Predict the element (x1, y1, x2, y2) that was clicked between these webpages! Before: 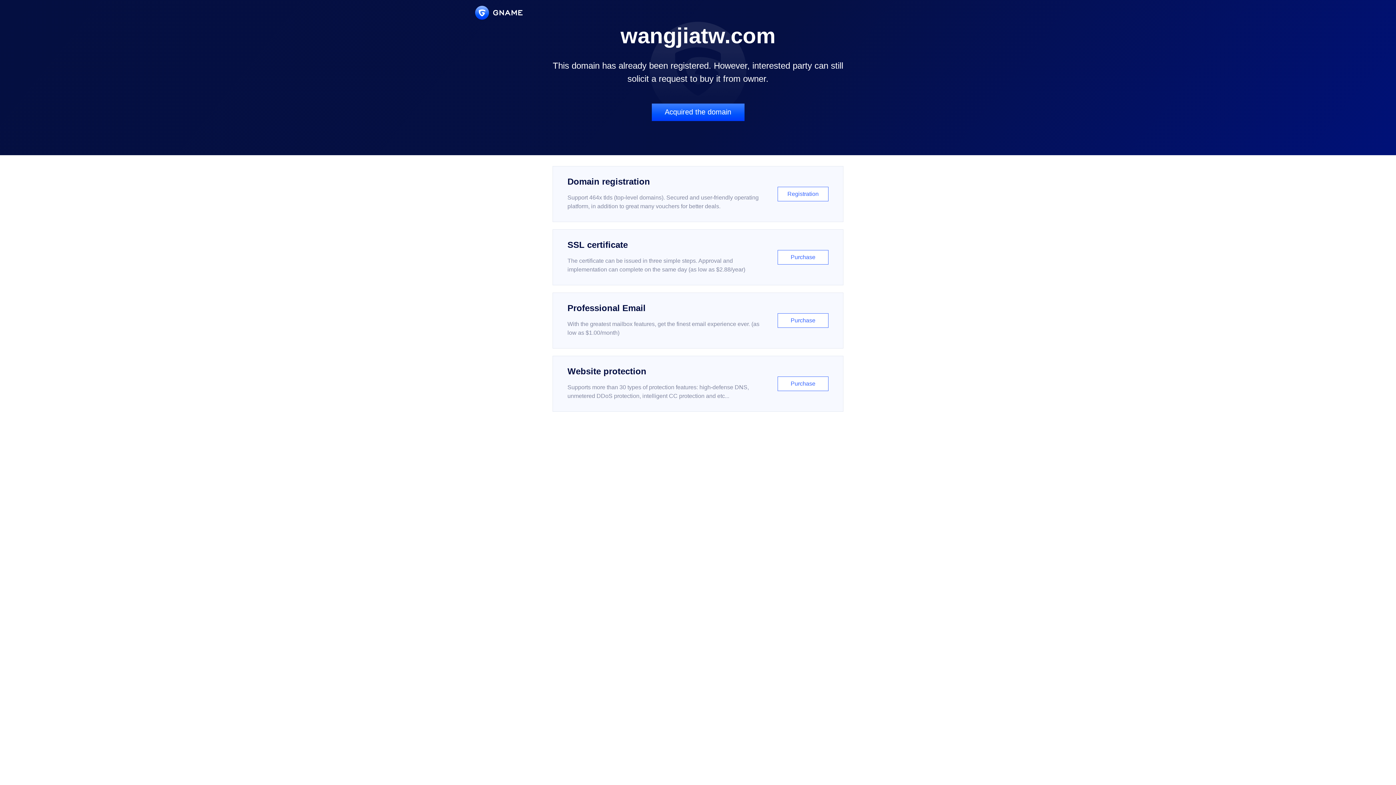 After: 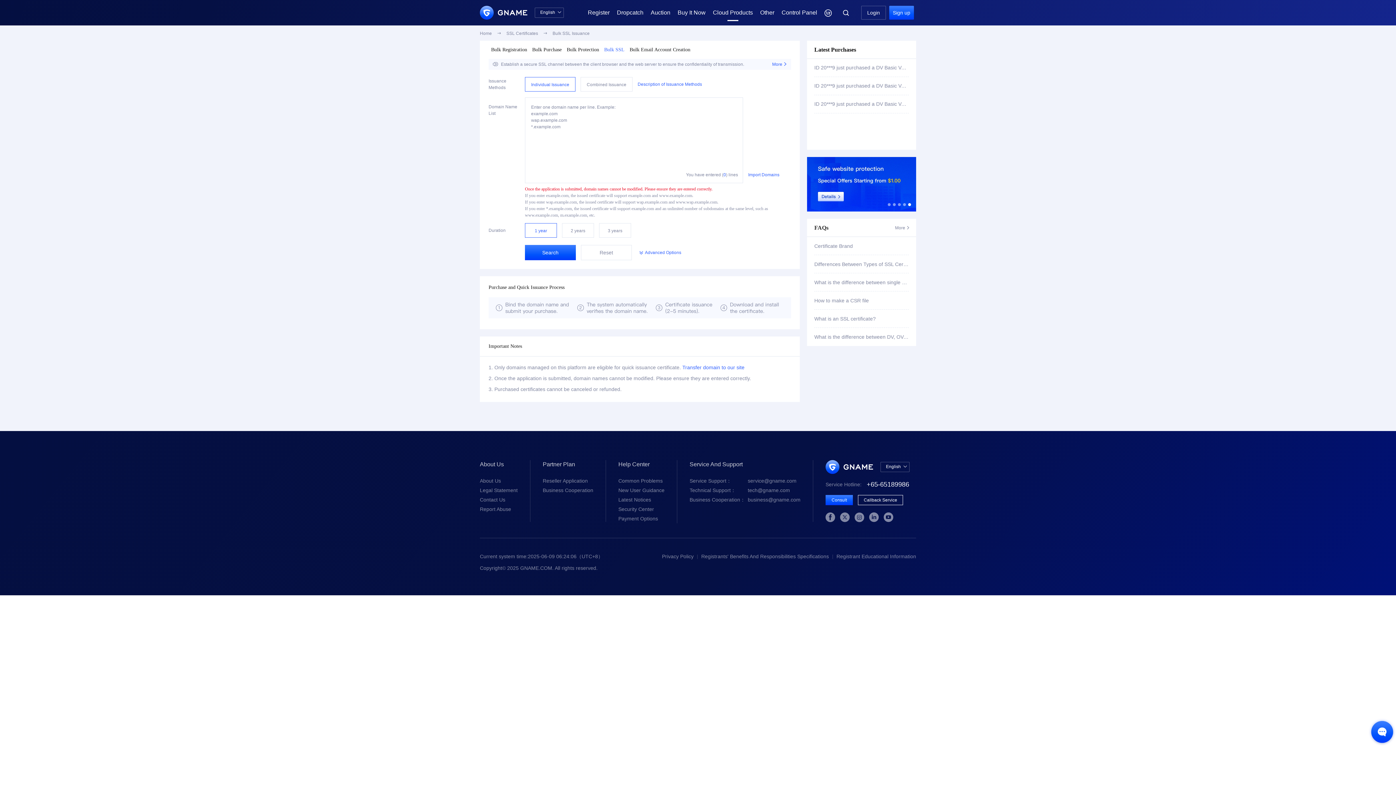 Action: bbox: (552, 229, 843, 285) label: SSL certificate

The certificate can be issued in three simple steps. Approval and implementation can complete on the same day (as low as $2.88/year)

Purchase